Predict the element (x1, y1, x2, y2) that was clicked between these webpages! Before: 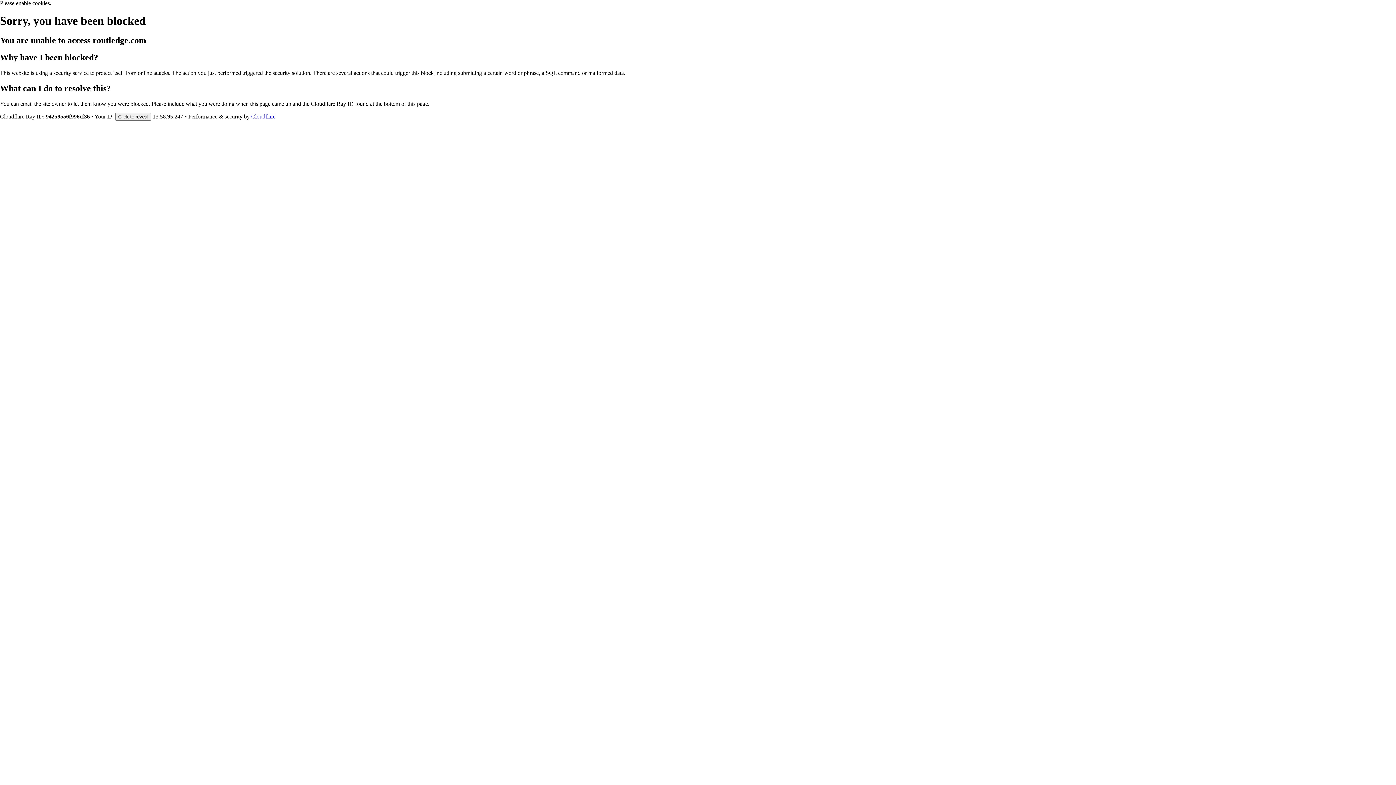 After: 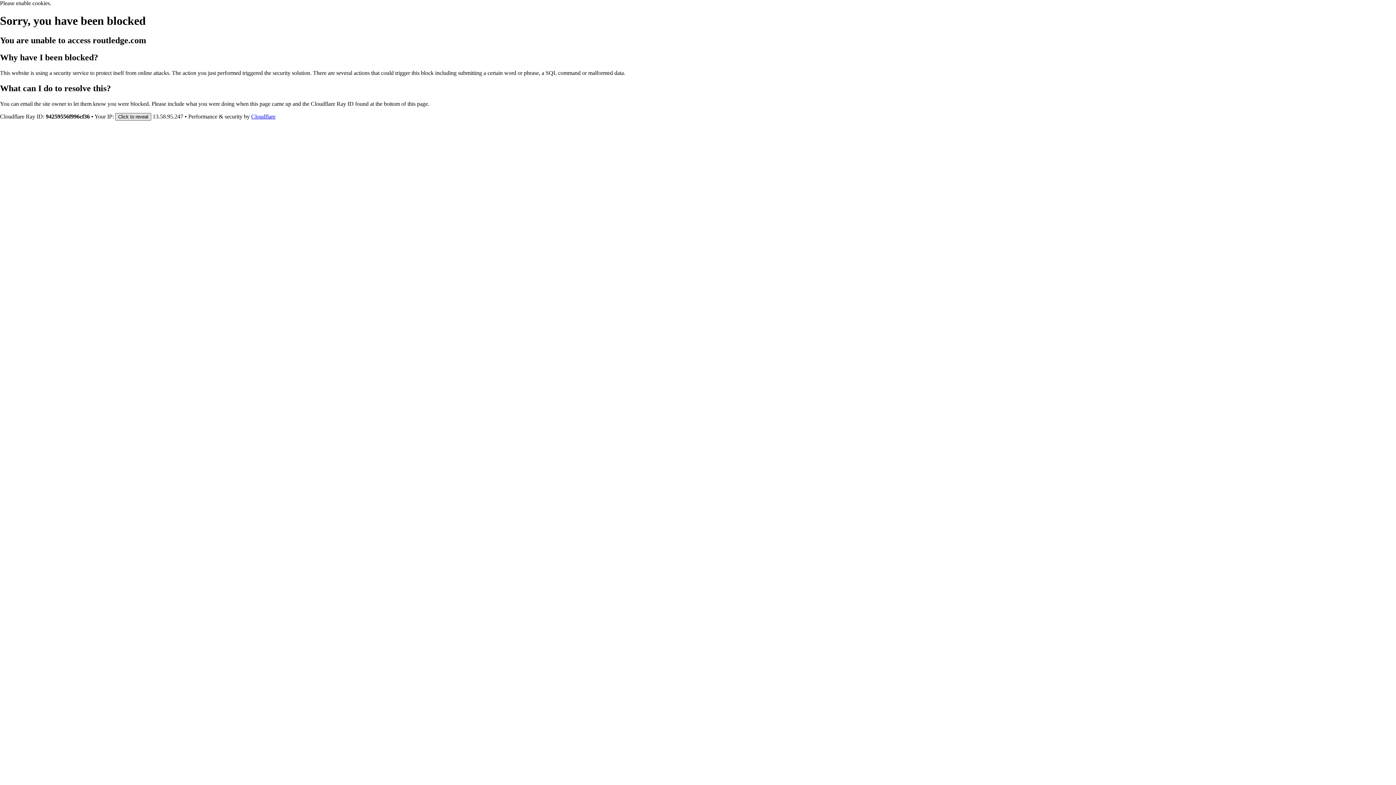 Action: label: Click to reveal bbox: (115, 112, 151, 120)